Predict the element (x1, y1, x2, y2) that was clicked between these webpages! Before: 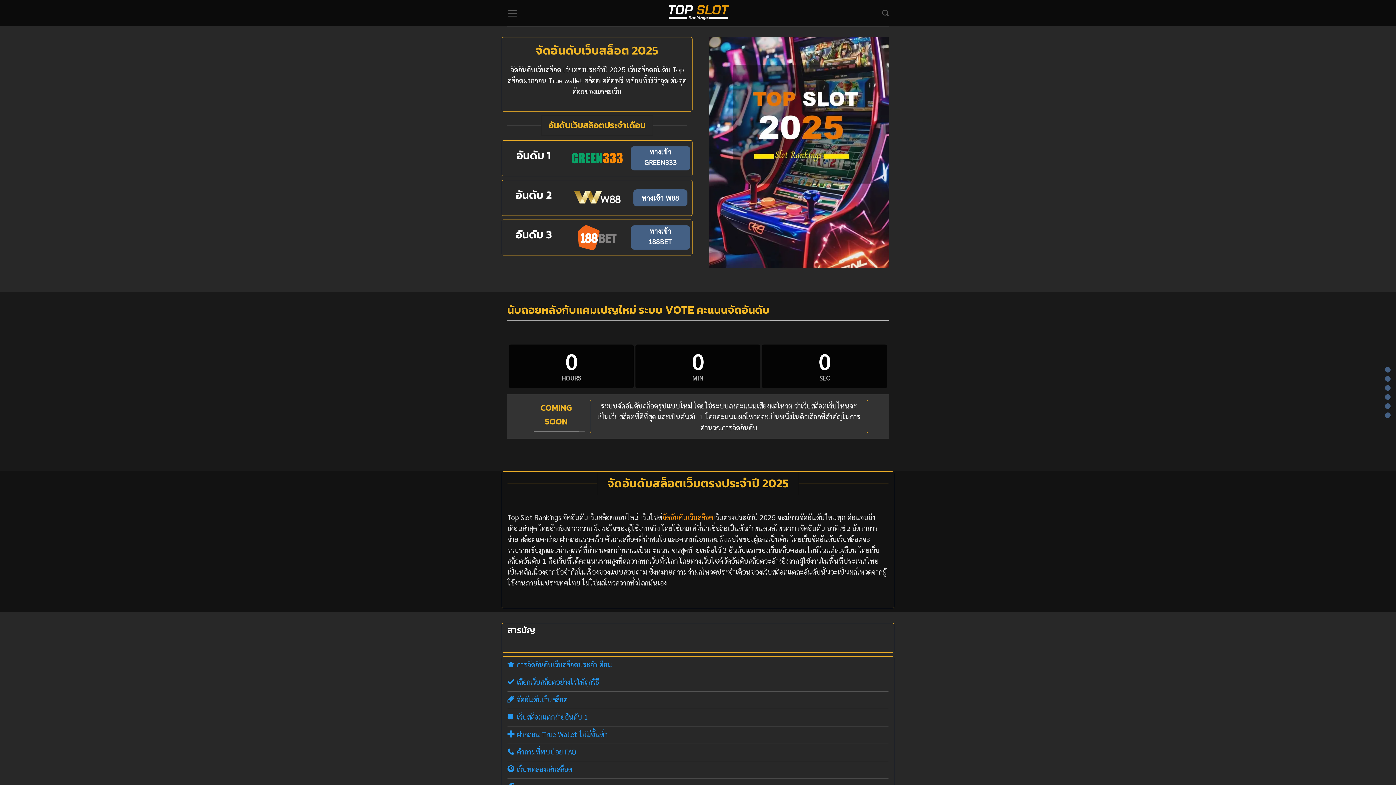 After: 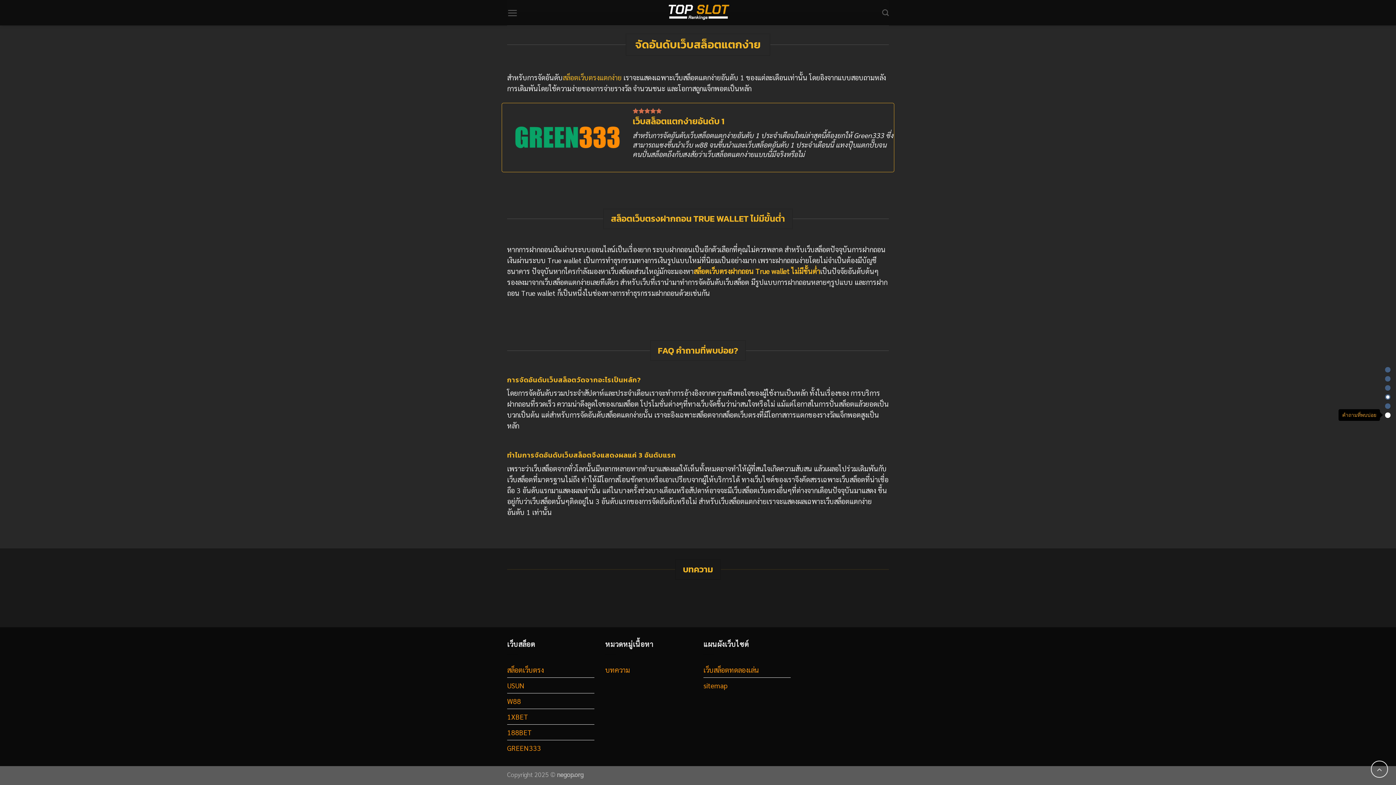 Action: bbox: (1385, 412, 1390, 418)